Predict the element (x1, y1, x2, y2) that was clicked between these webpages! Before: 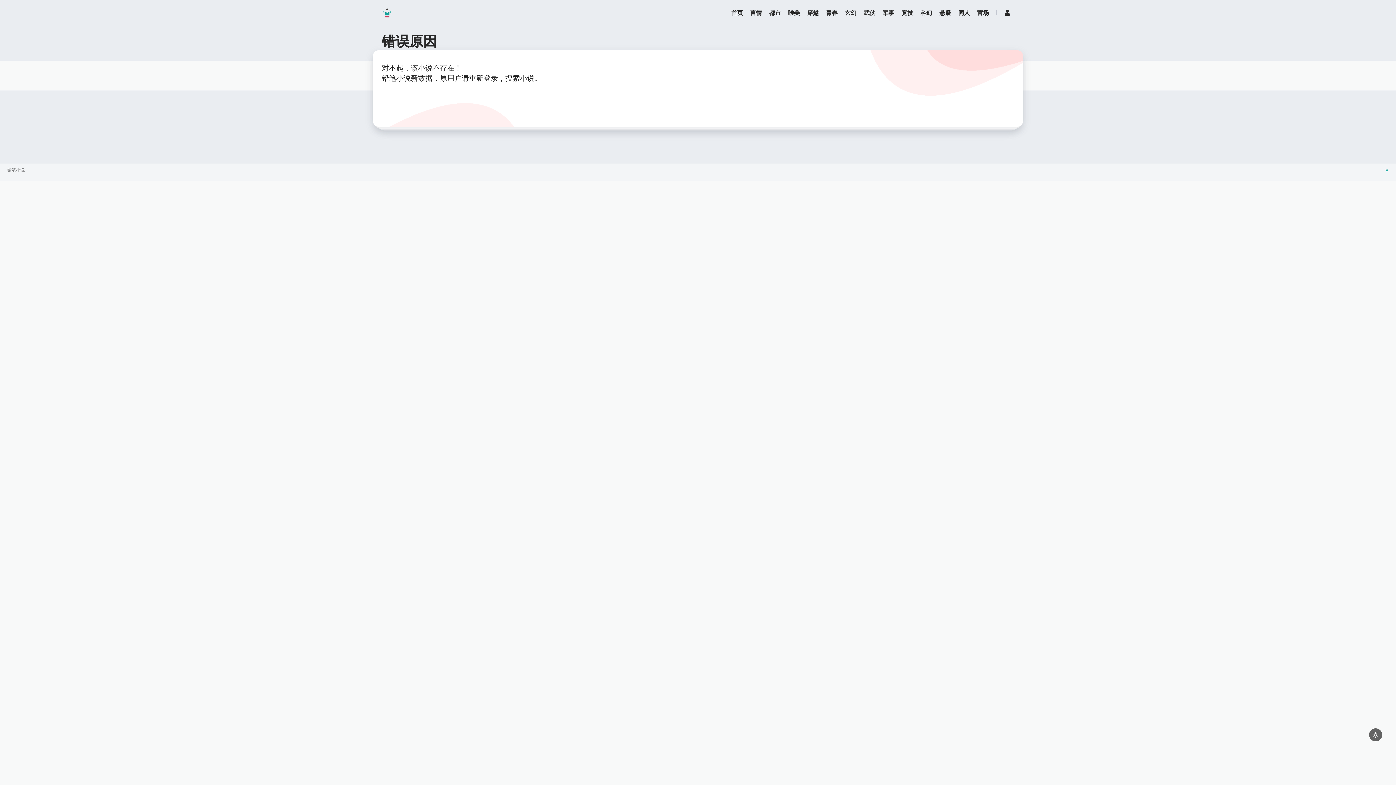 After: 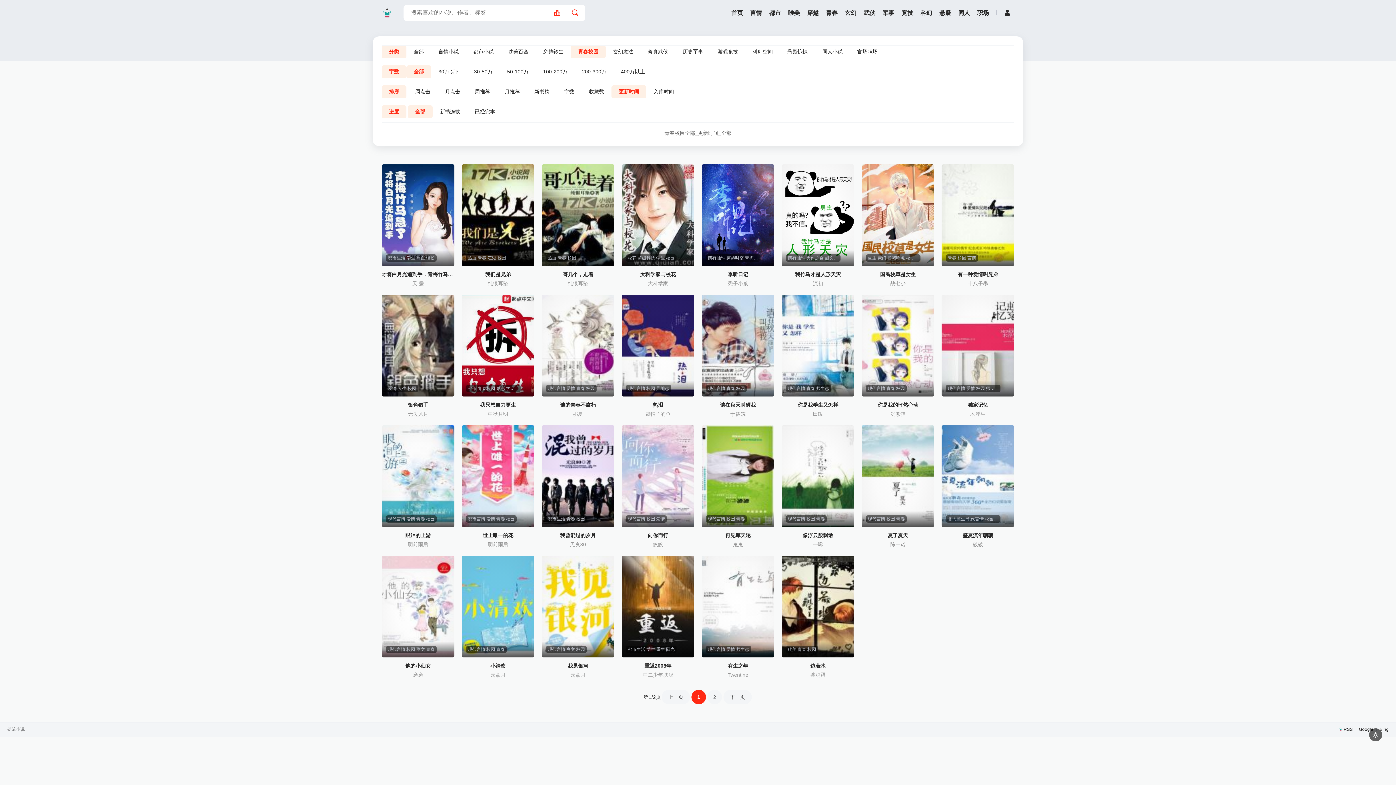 Action: bbox: (826, 4, 837, 20) label: 青春